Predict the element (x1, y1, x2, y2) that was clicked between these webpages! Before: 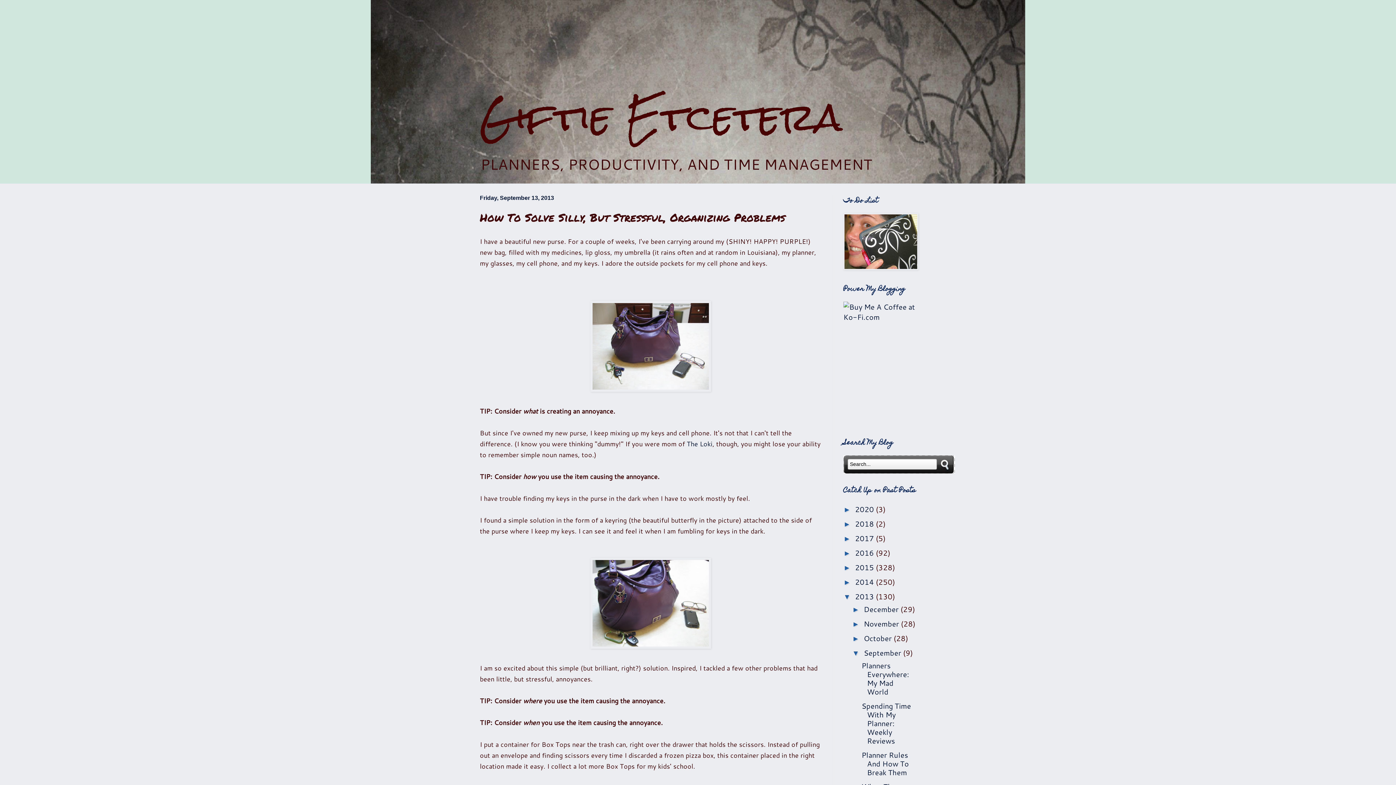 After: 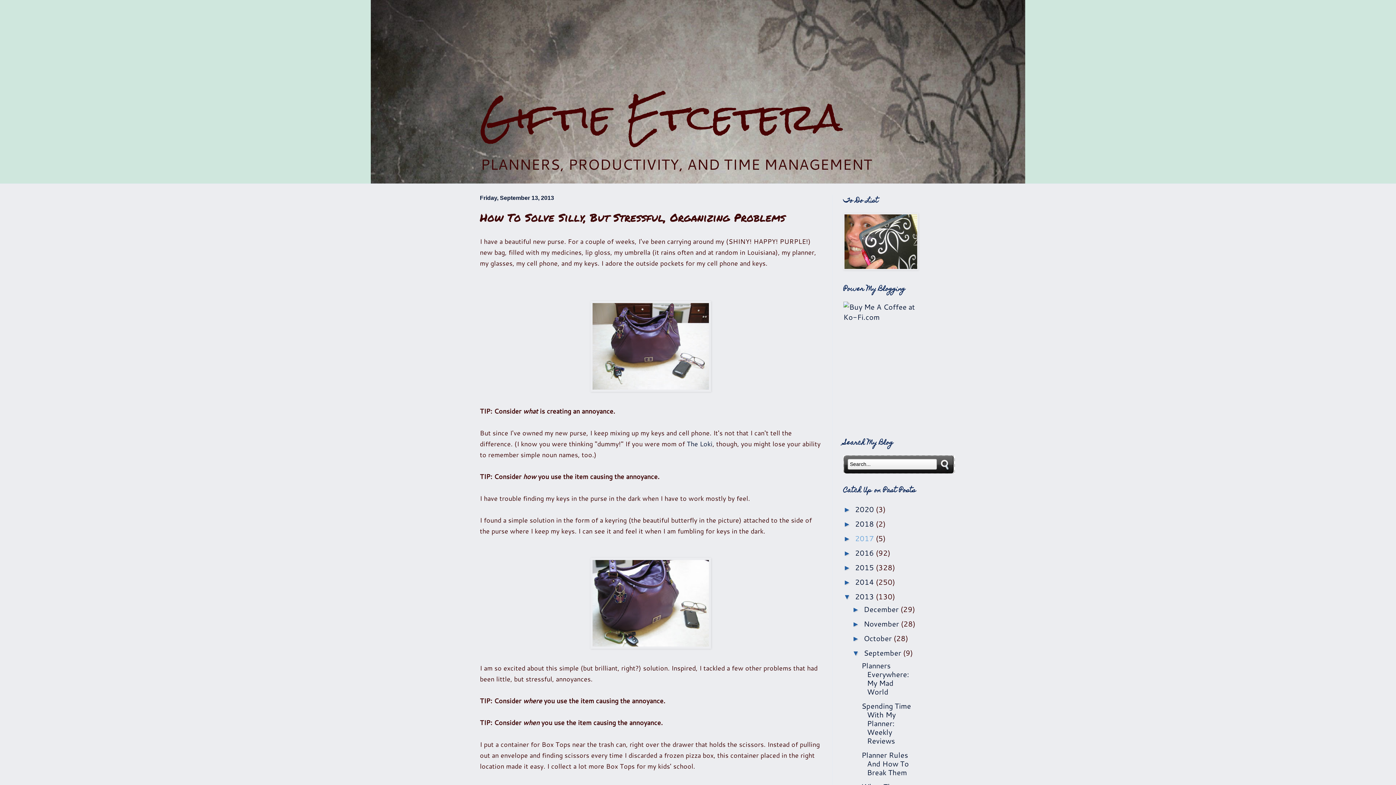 Action: bbox: (855, 533, 876, 543) label: 2017 